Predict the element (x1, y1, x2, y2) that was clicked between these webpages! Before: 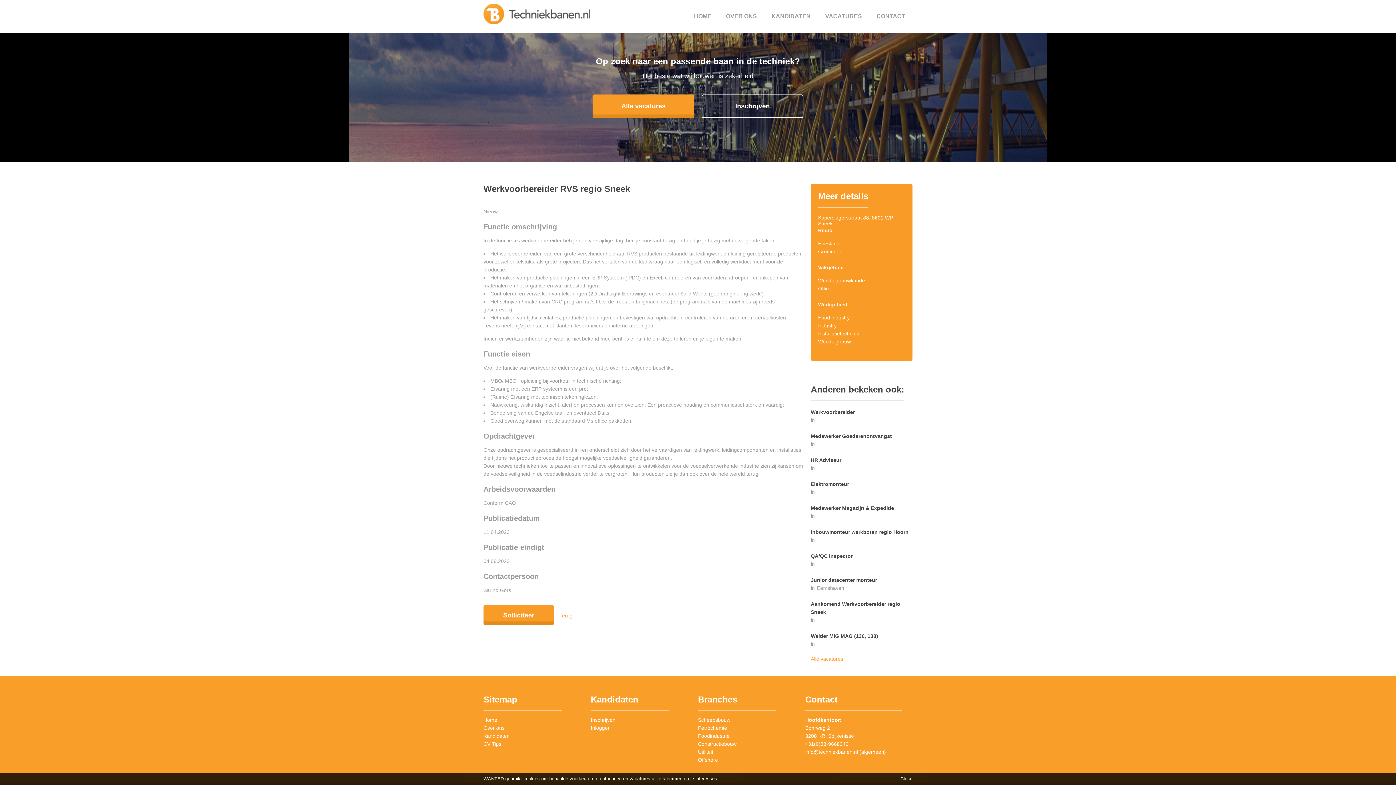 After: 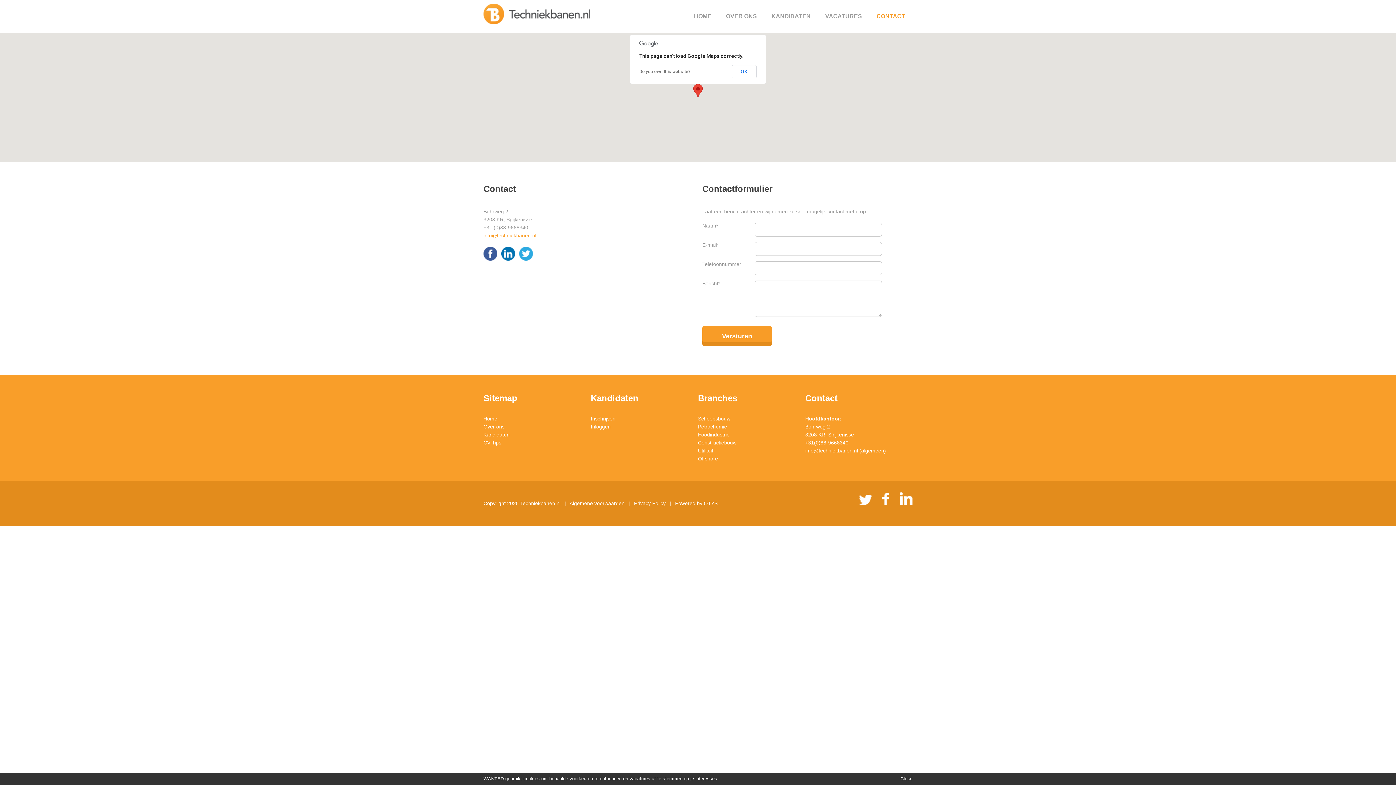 Action: bbox: (869, 0, 912, 32) label: CONTACT